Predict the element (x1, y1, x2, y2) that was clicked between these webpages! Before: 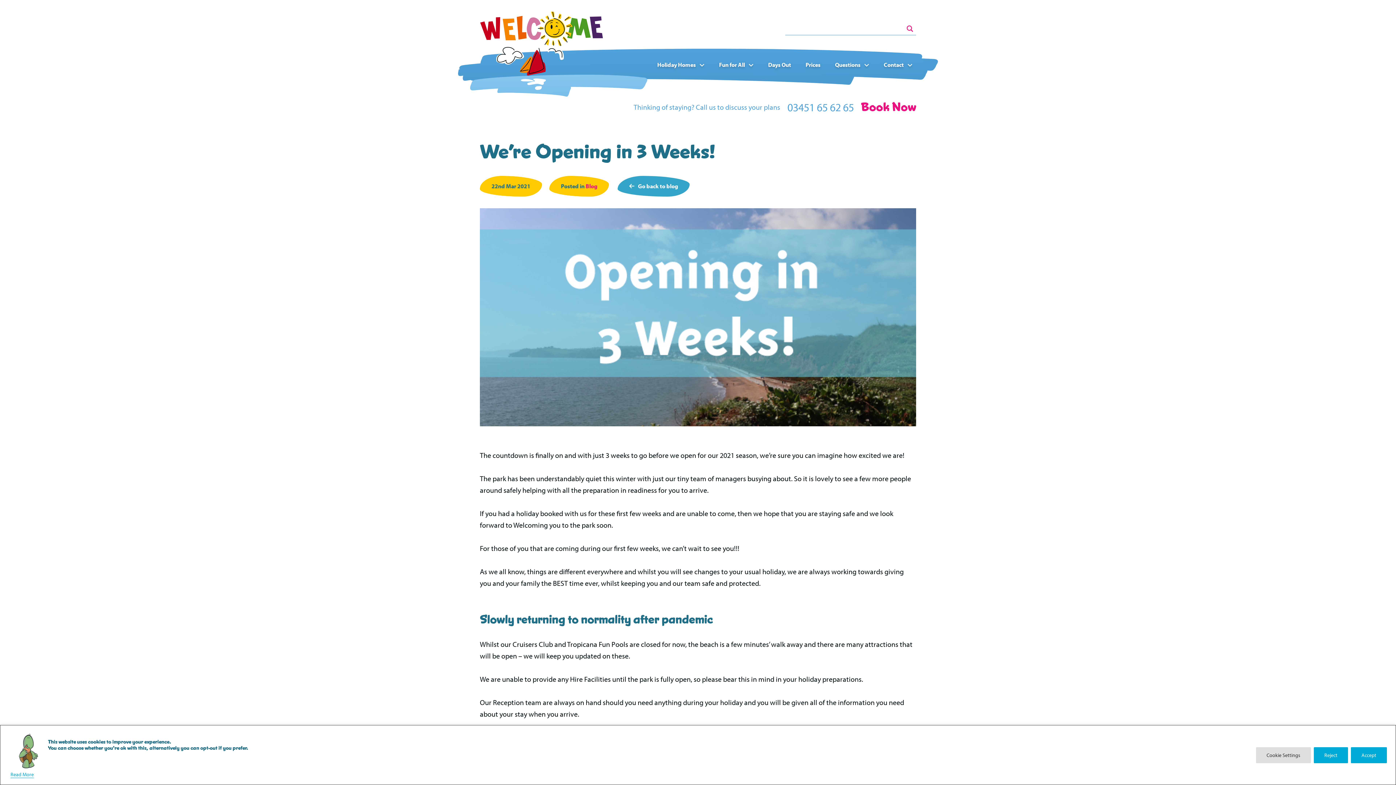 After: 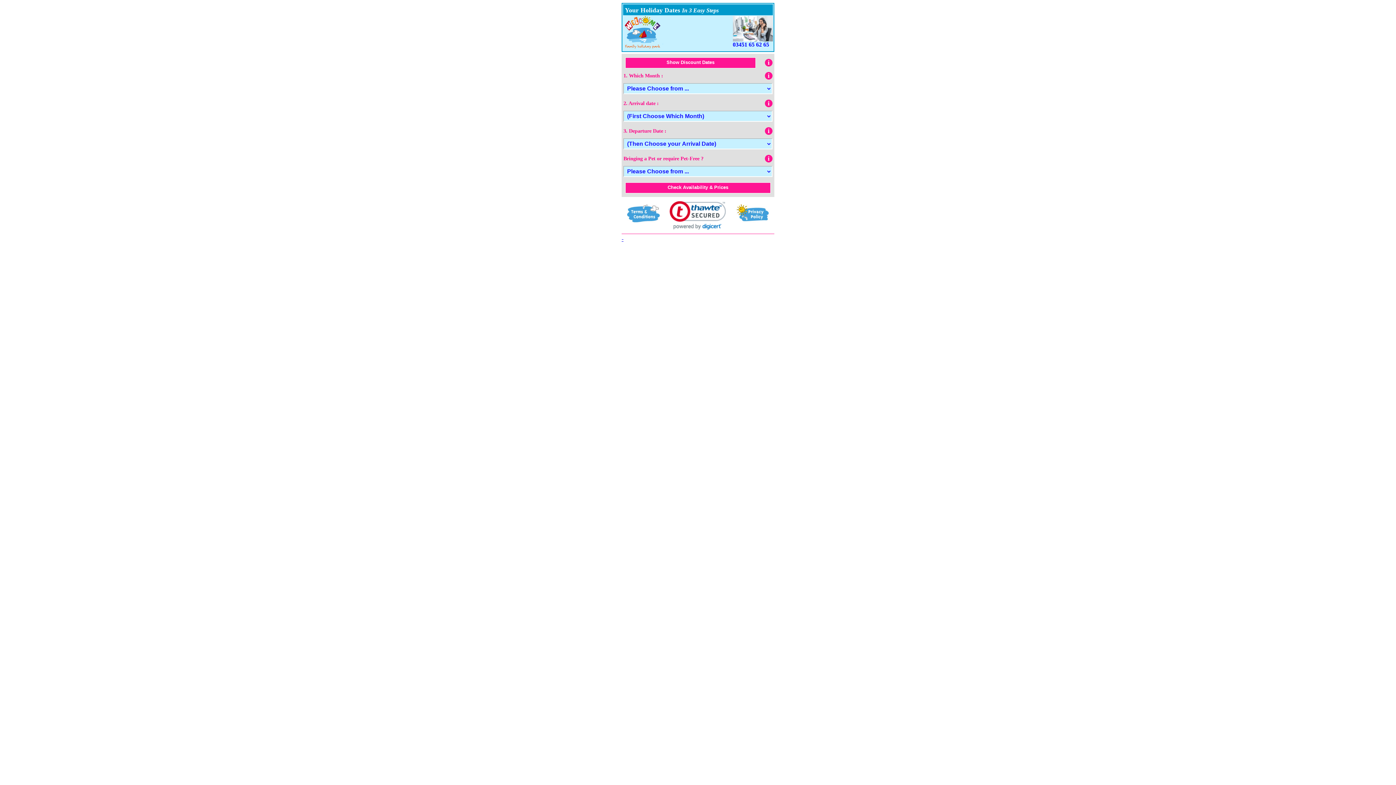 Action: bbox: (861, 99, 916, 114) label: Book Now